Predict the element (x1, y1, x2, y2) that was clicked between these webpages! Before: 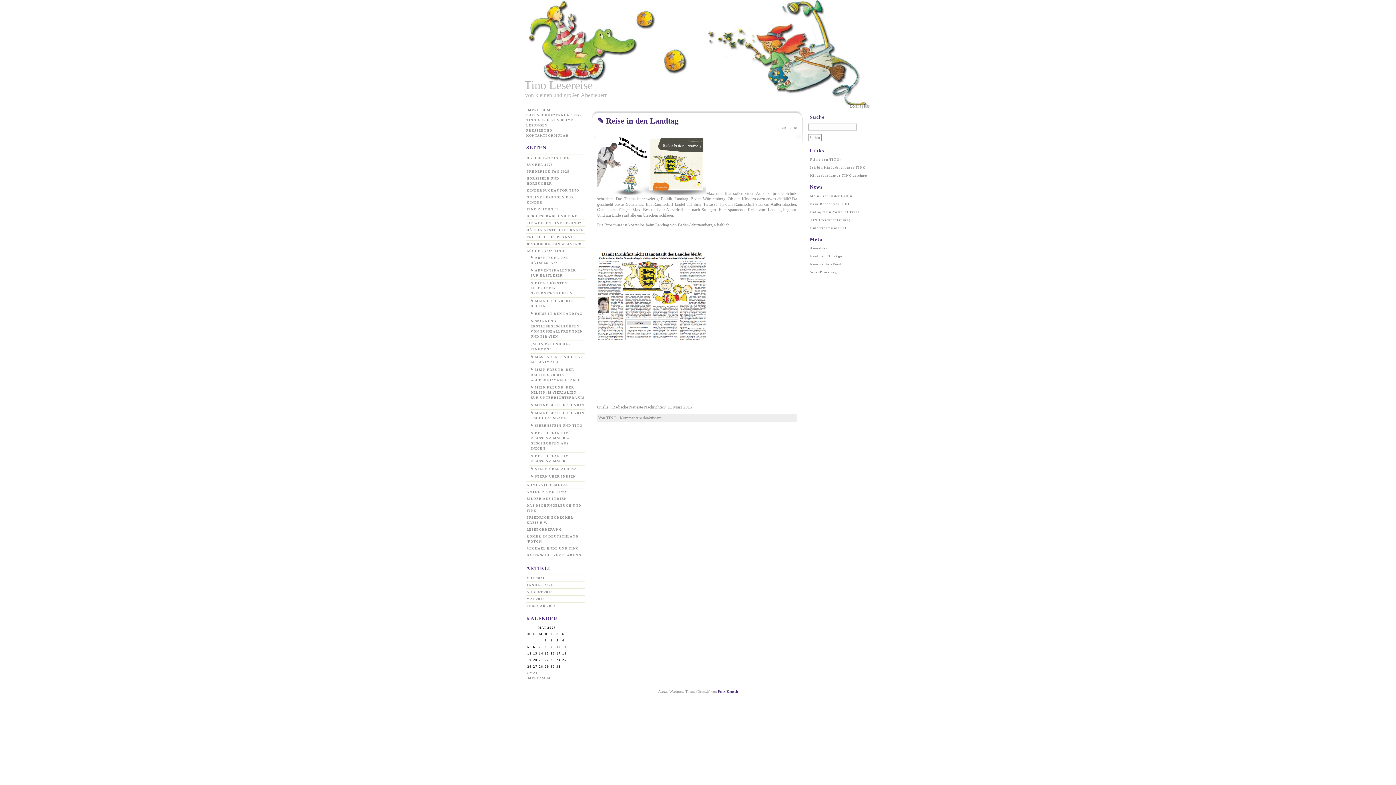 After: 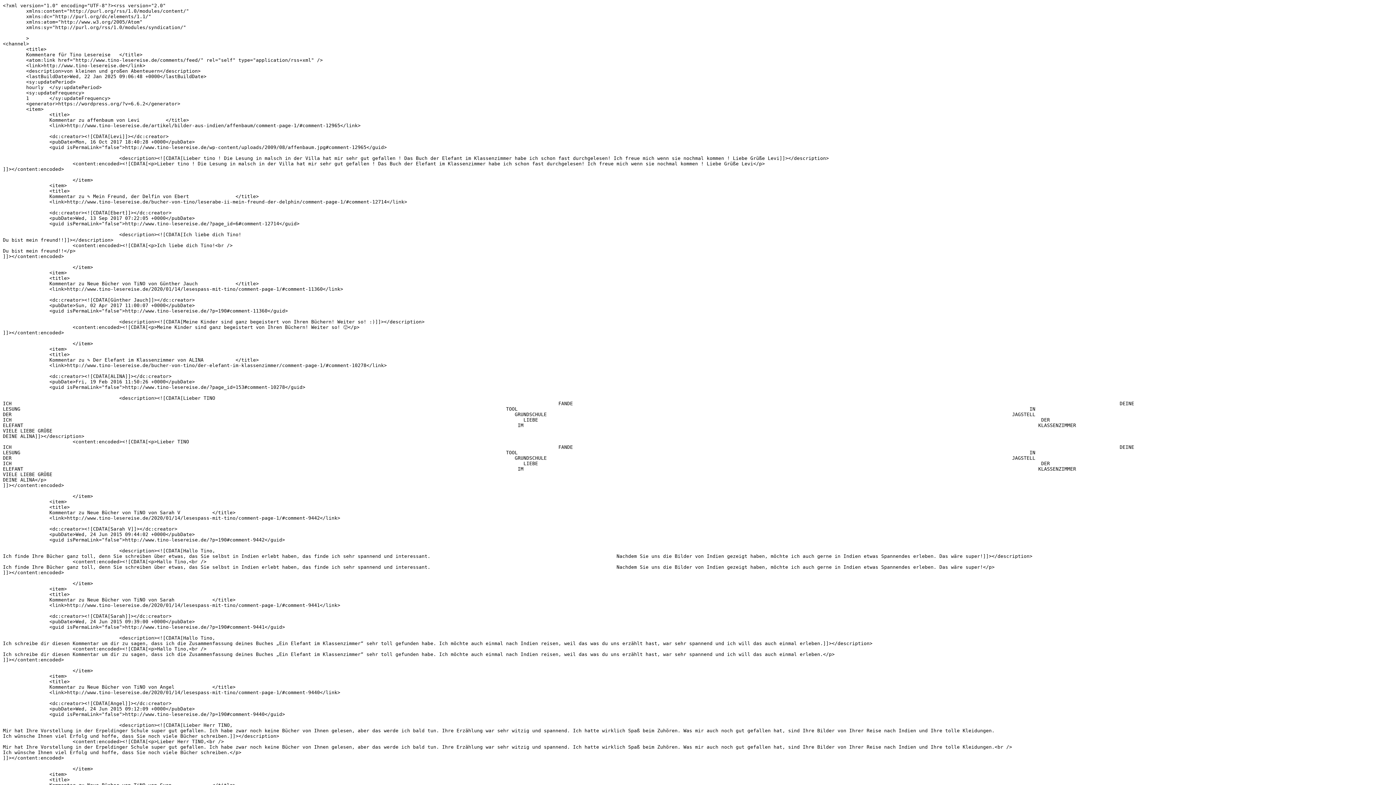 Action: label: Kommentar-Feed bbox: (810, 262, 841, 266)